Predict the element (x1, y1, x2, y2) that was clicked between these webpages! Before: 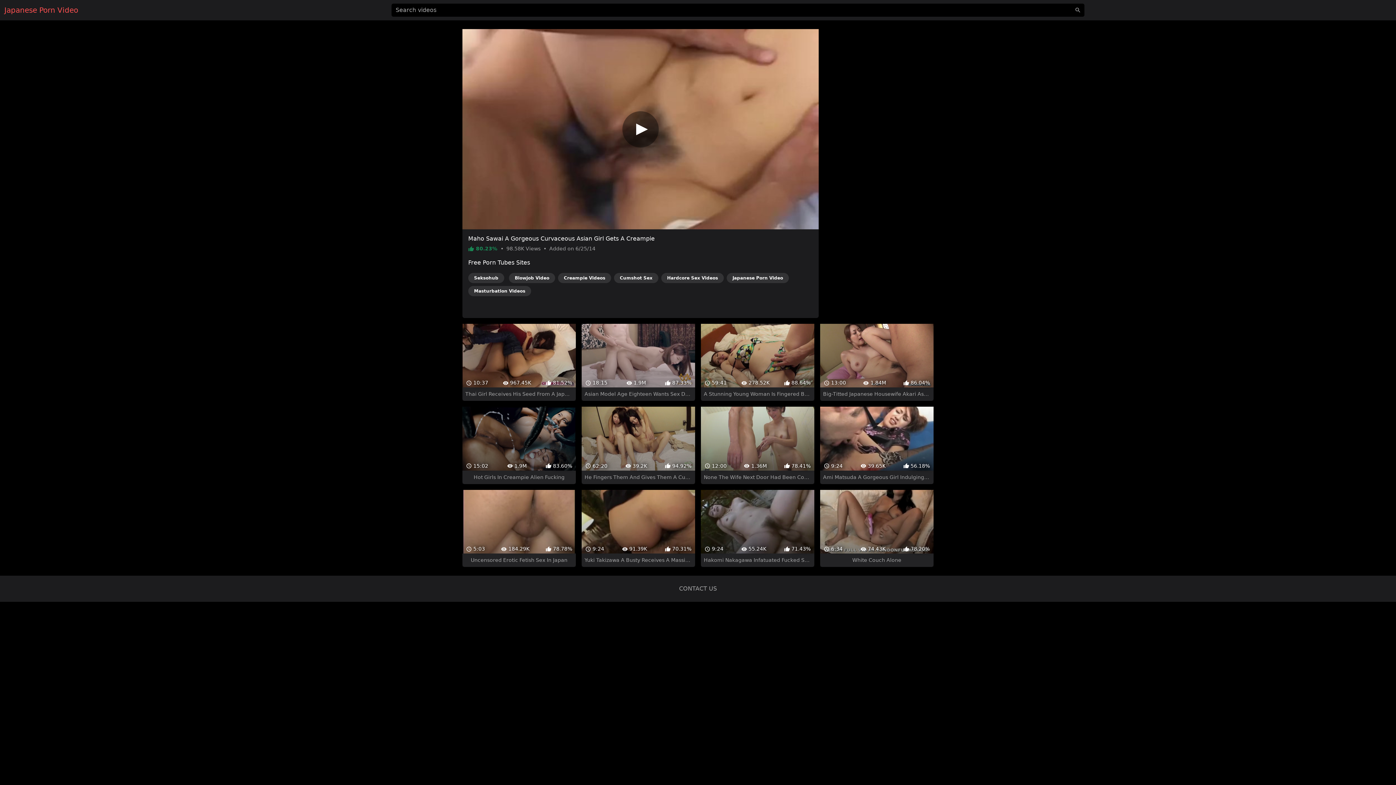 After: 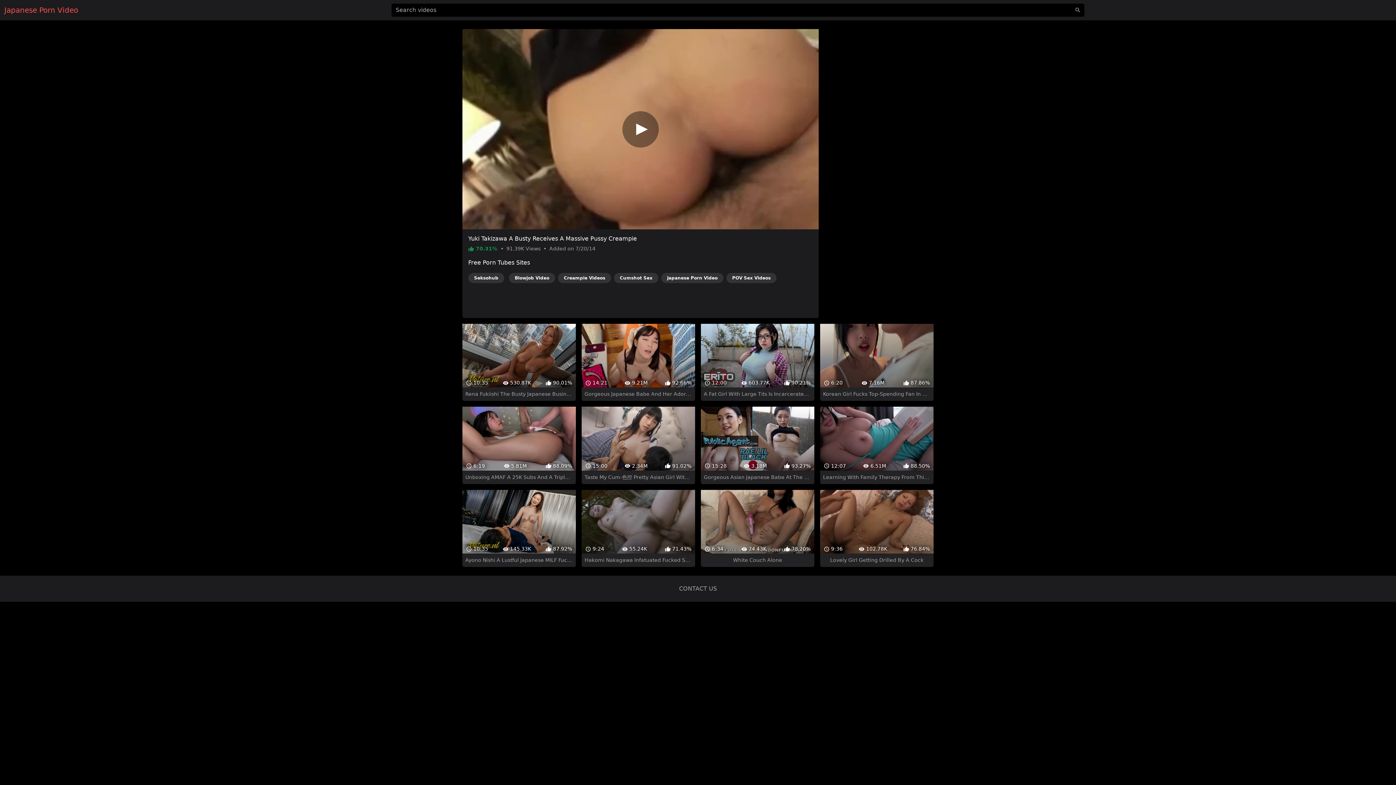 Action: bbox: (581, 477, 695, 554) label:  9:24
 91.39K
 70.31%
Yuki Takizawa A Busty Receives A Massive Pussy Creampie